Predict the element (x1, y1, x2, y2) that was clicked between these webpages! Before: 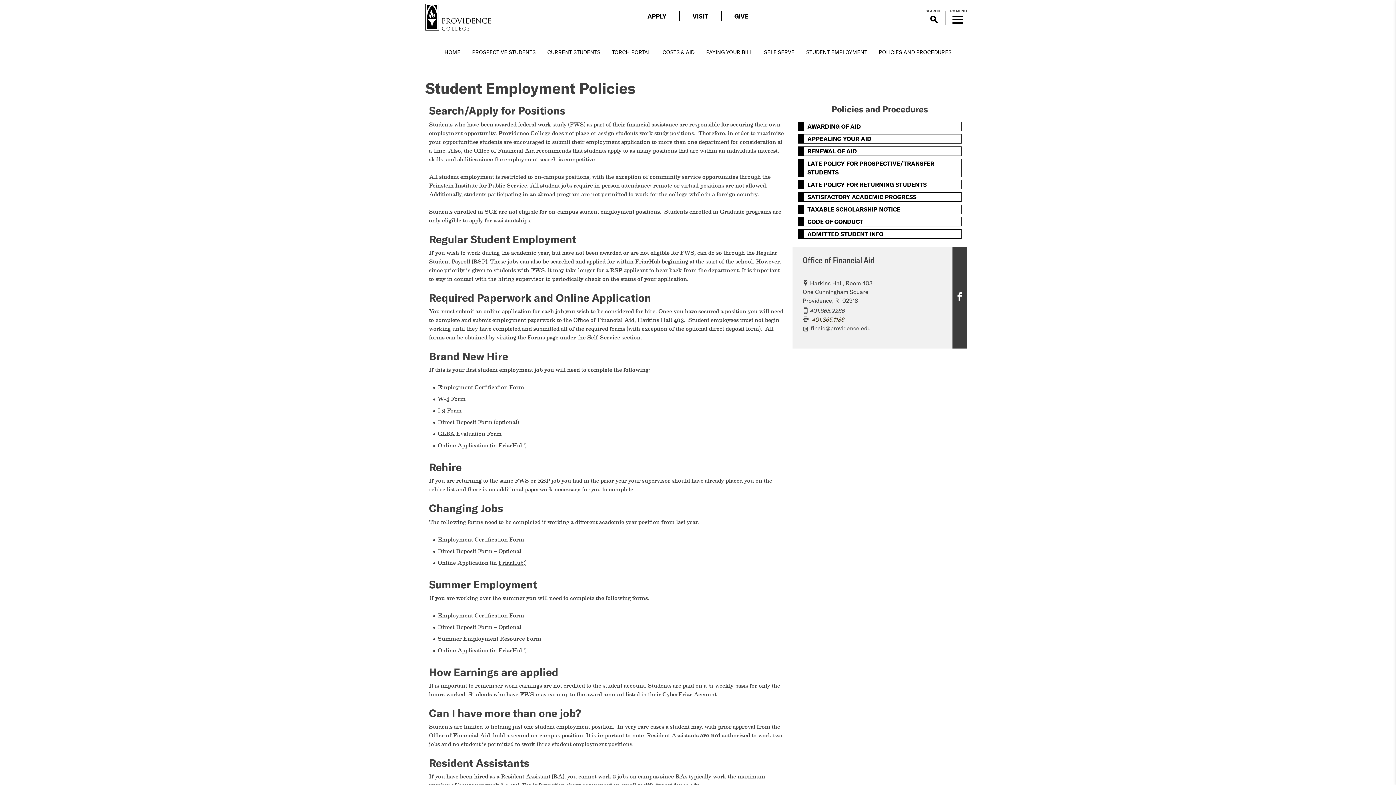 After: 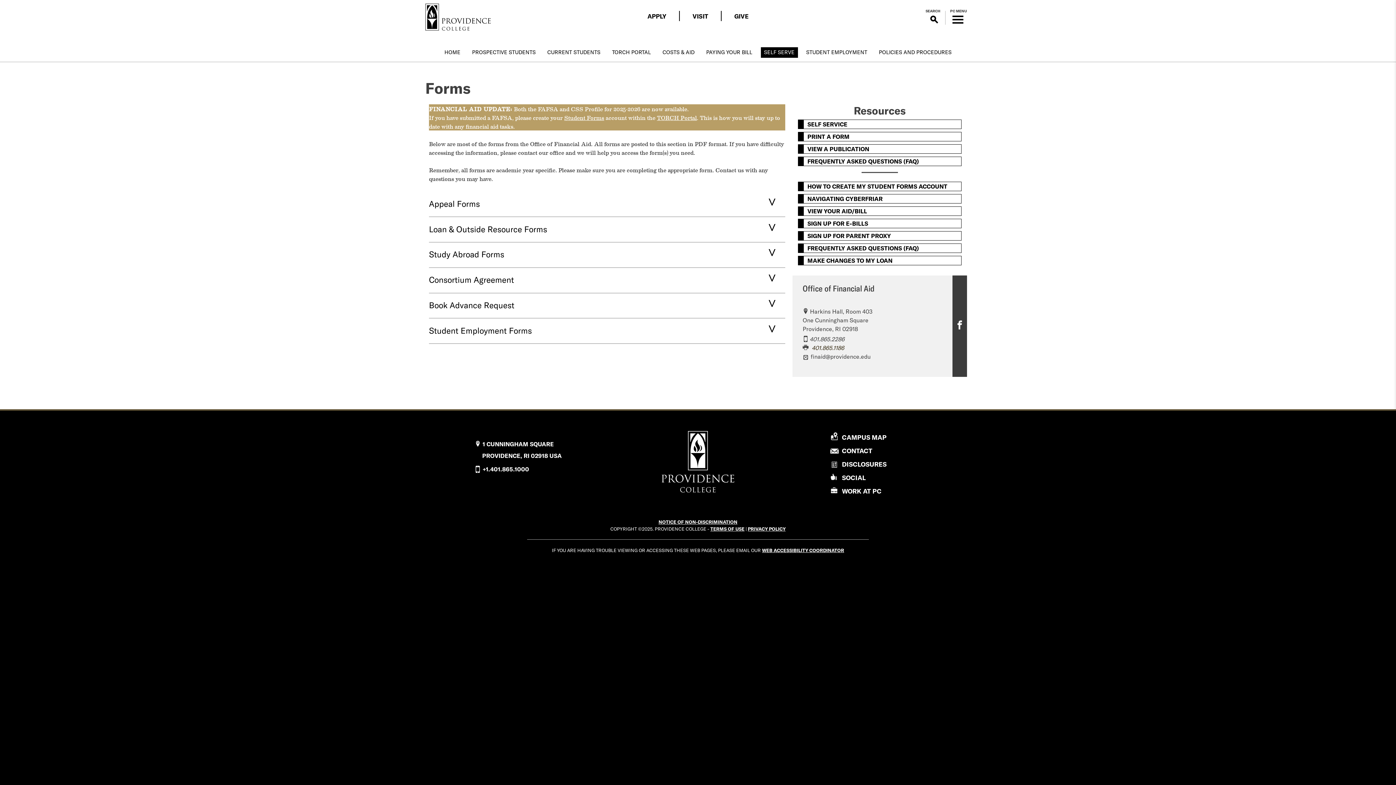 Action: bbox: (760, 47, 798, 57) label: SELF SERVE